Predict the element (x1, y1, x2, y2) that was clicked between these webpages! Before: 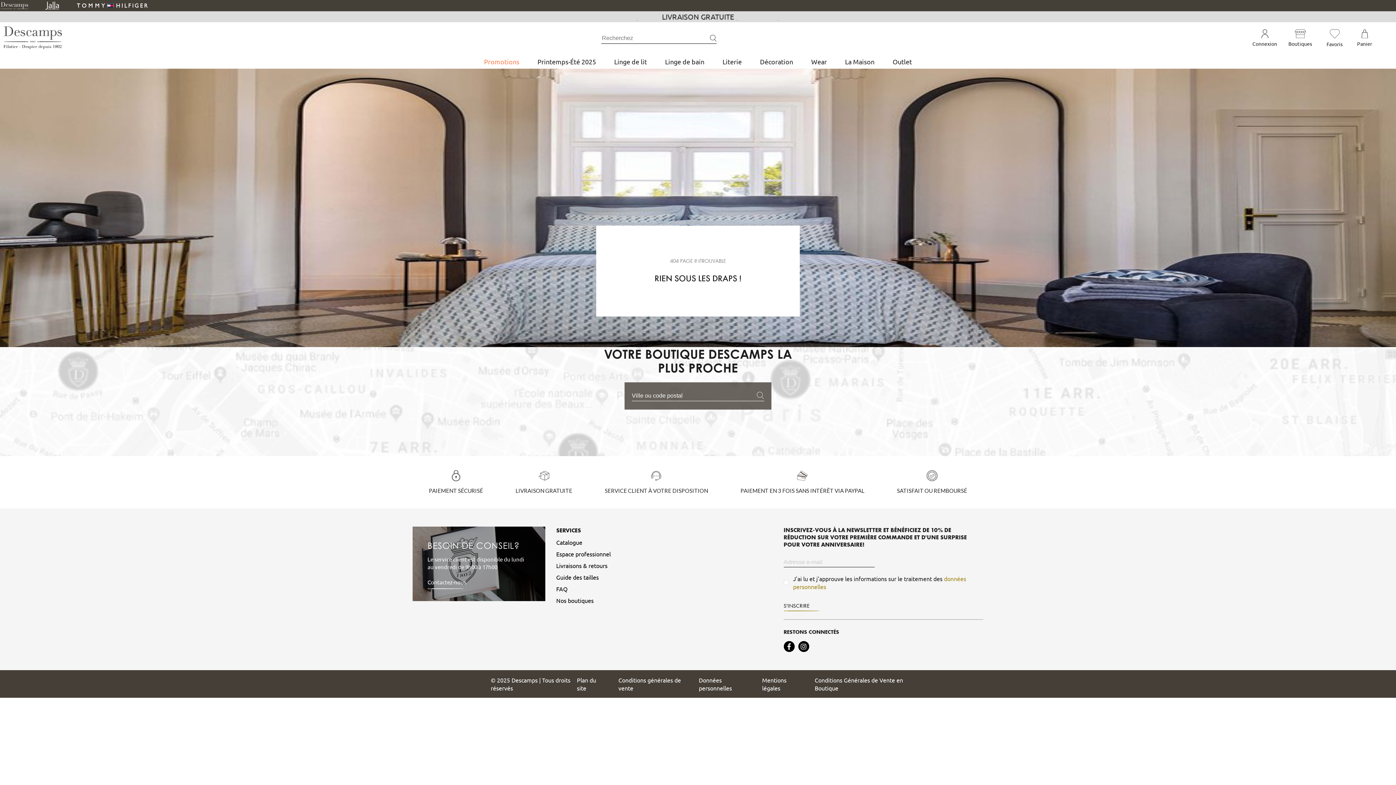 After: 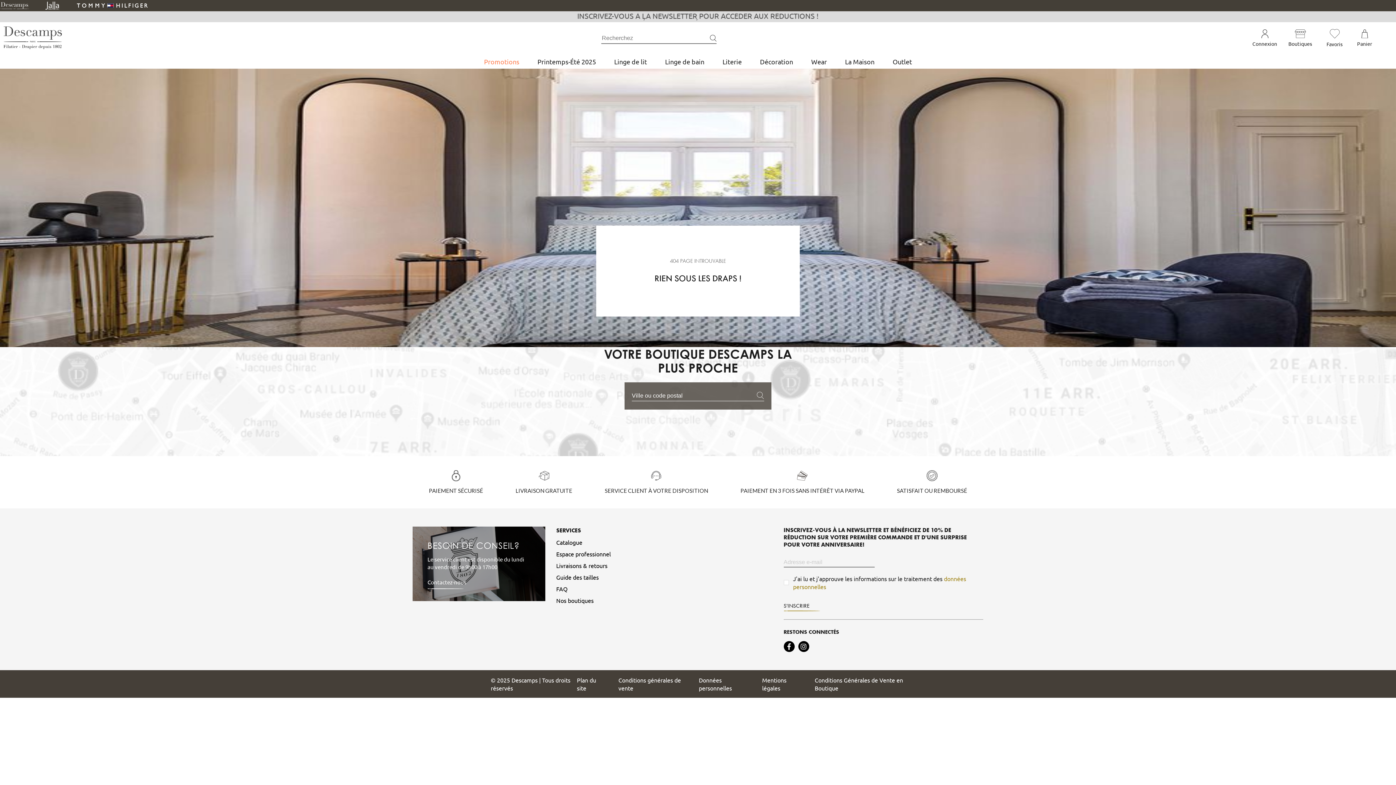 Action: label: Intermdiate JavaScript bbox: (786, 643, 792, 650)